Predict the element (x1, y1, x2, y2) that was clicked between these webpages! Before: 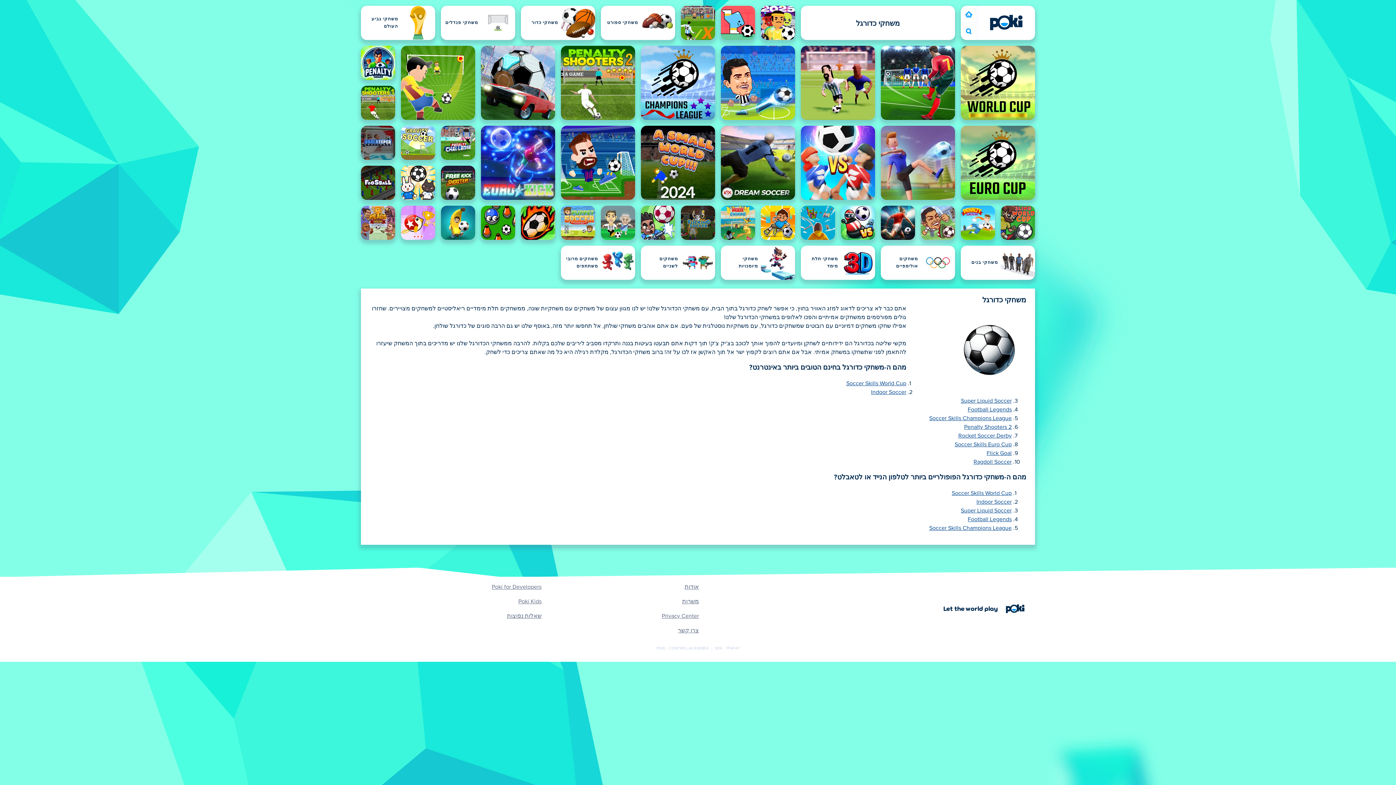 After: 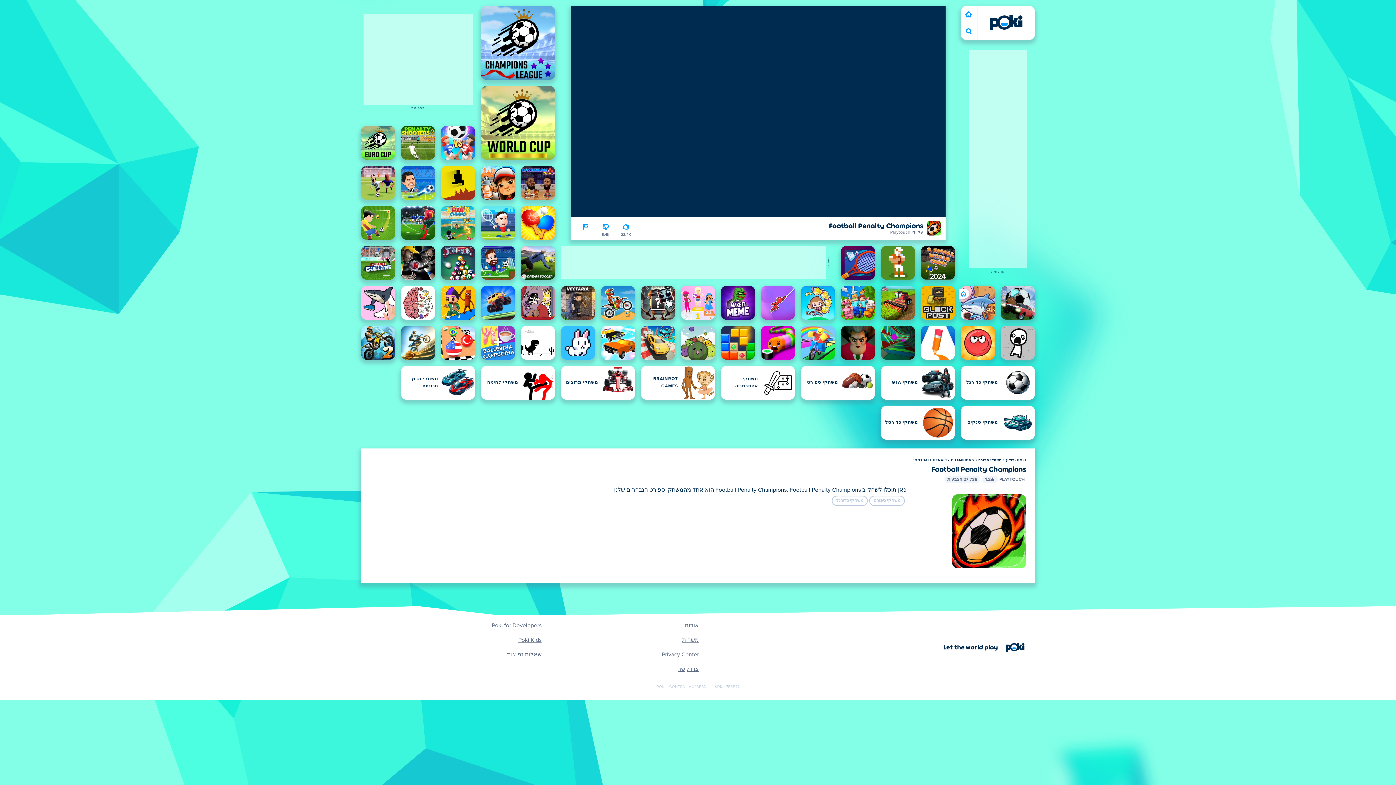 Action: bbox: (521, 205, 555, 240) label: Football Penalty Champions